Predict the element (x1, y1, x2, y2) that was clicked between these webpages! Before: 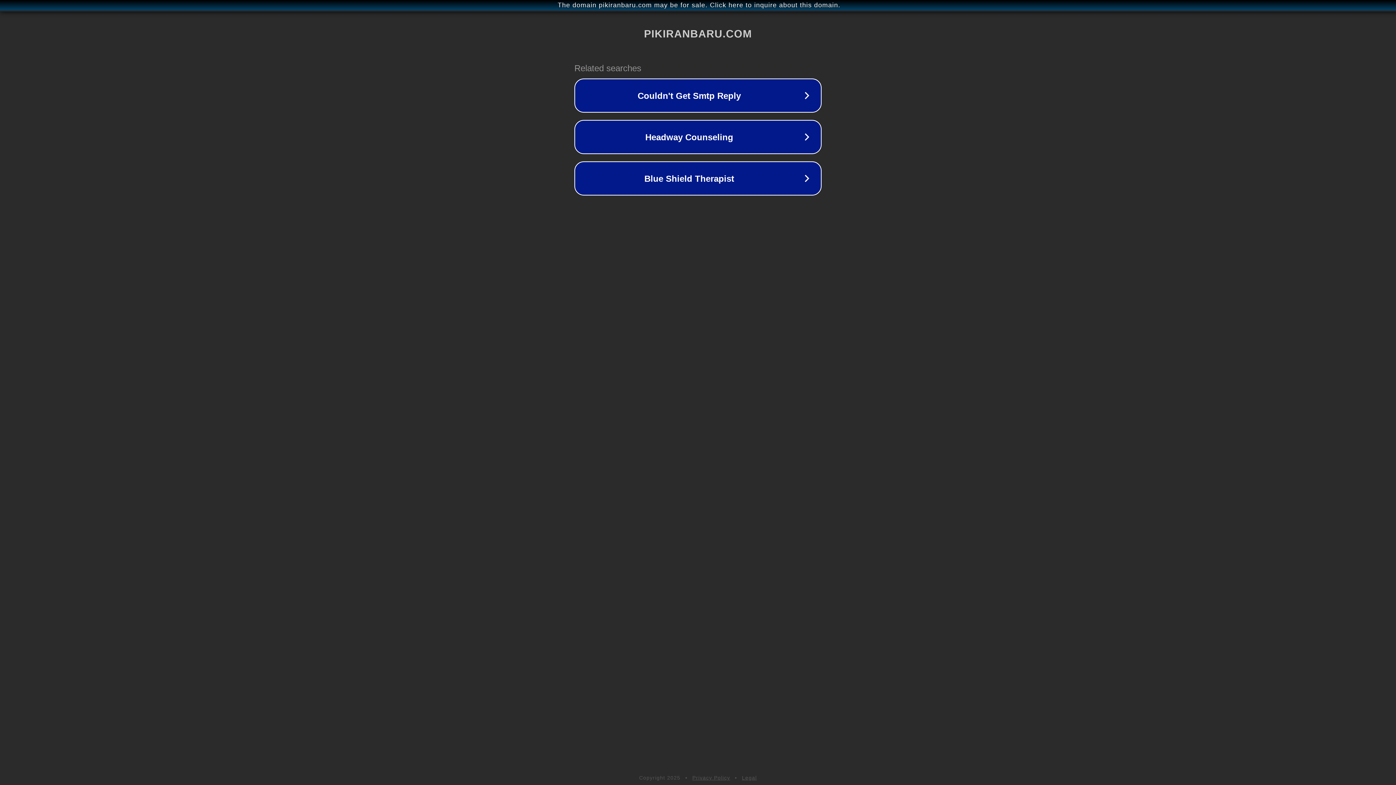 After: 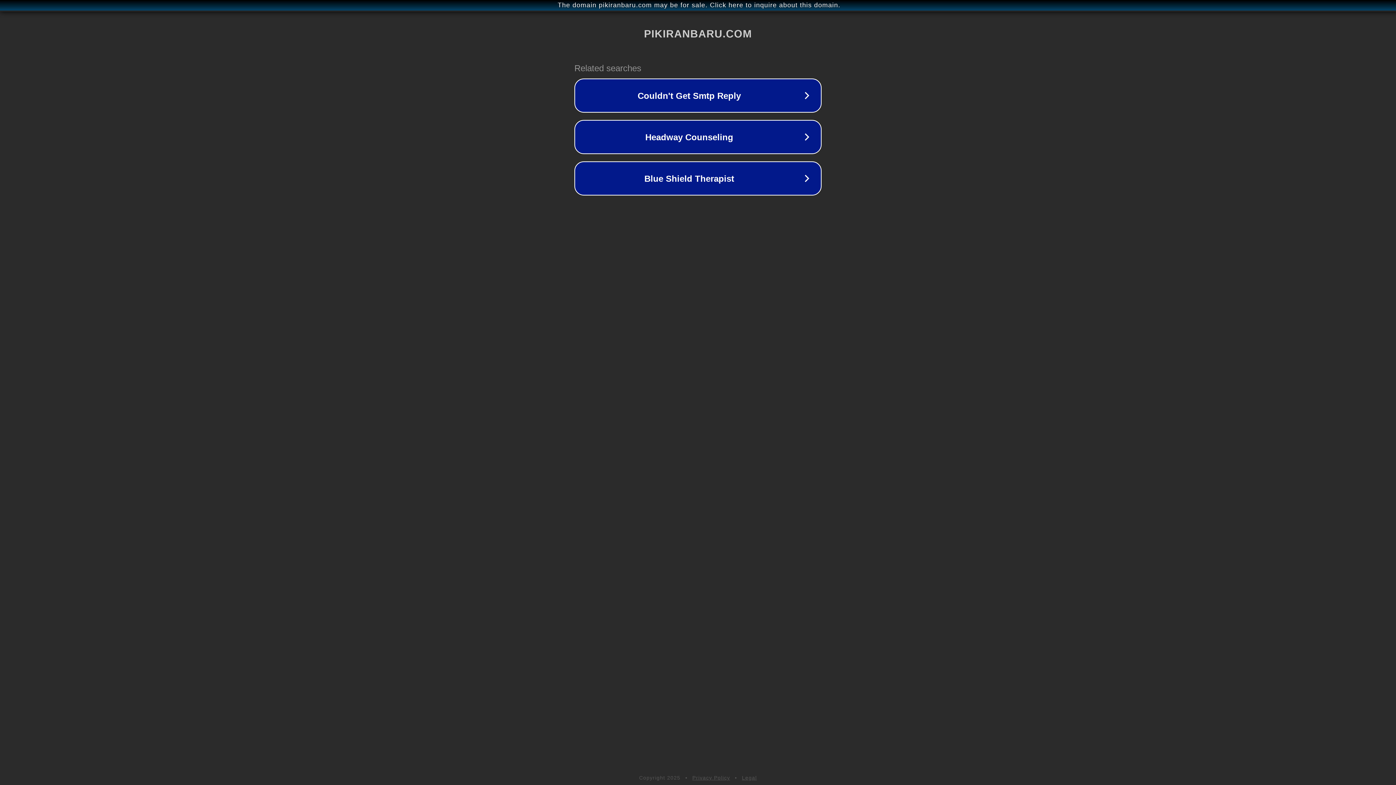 Action: bbox: (692, 775, 730, 781) label: Privacy Policy